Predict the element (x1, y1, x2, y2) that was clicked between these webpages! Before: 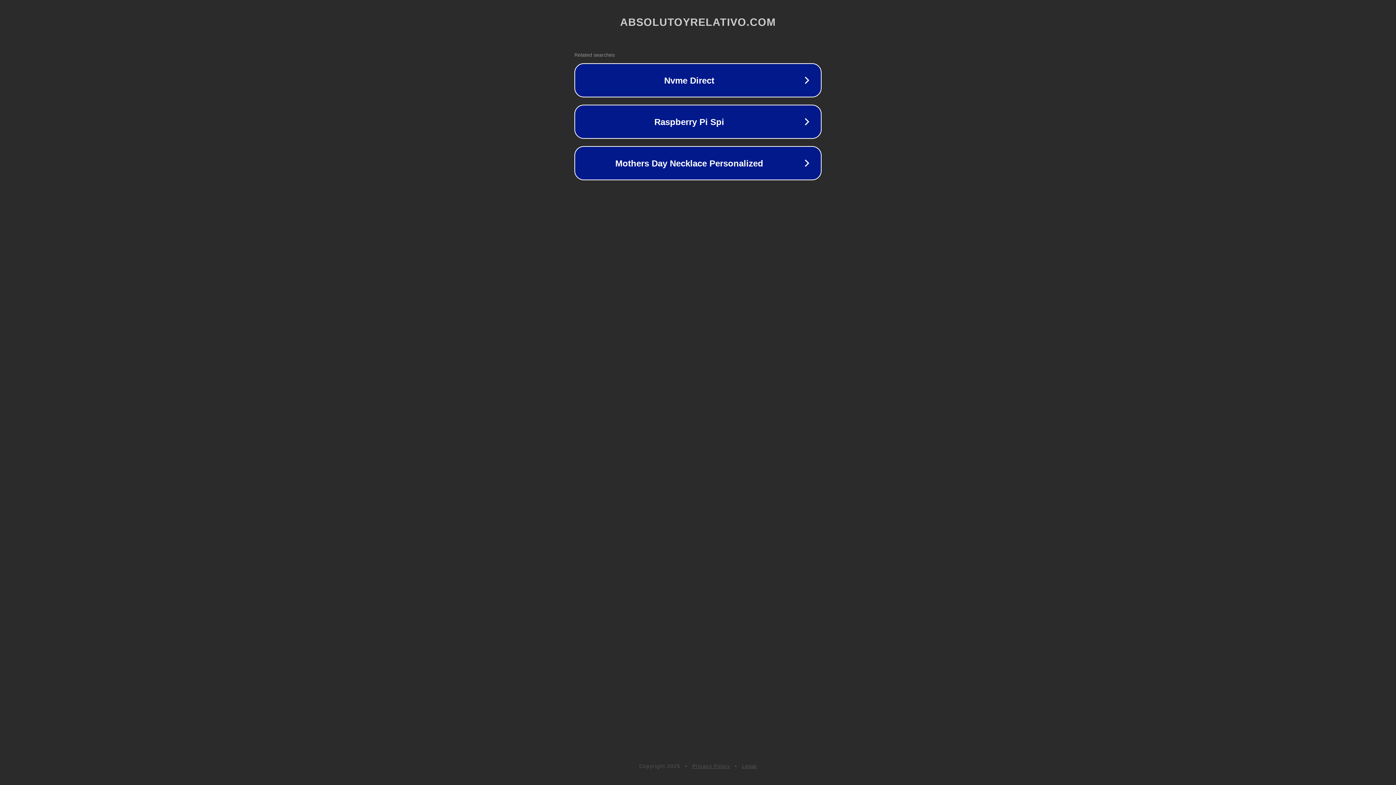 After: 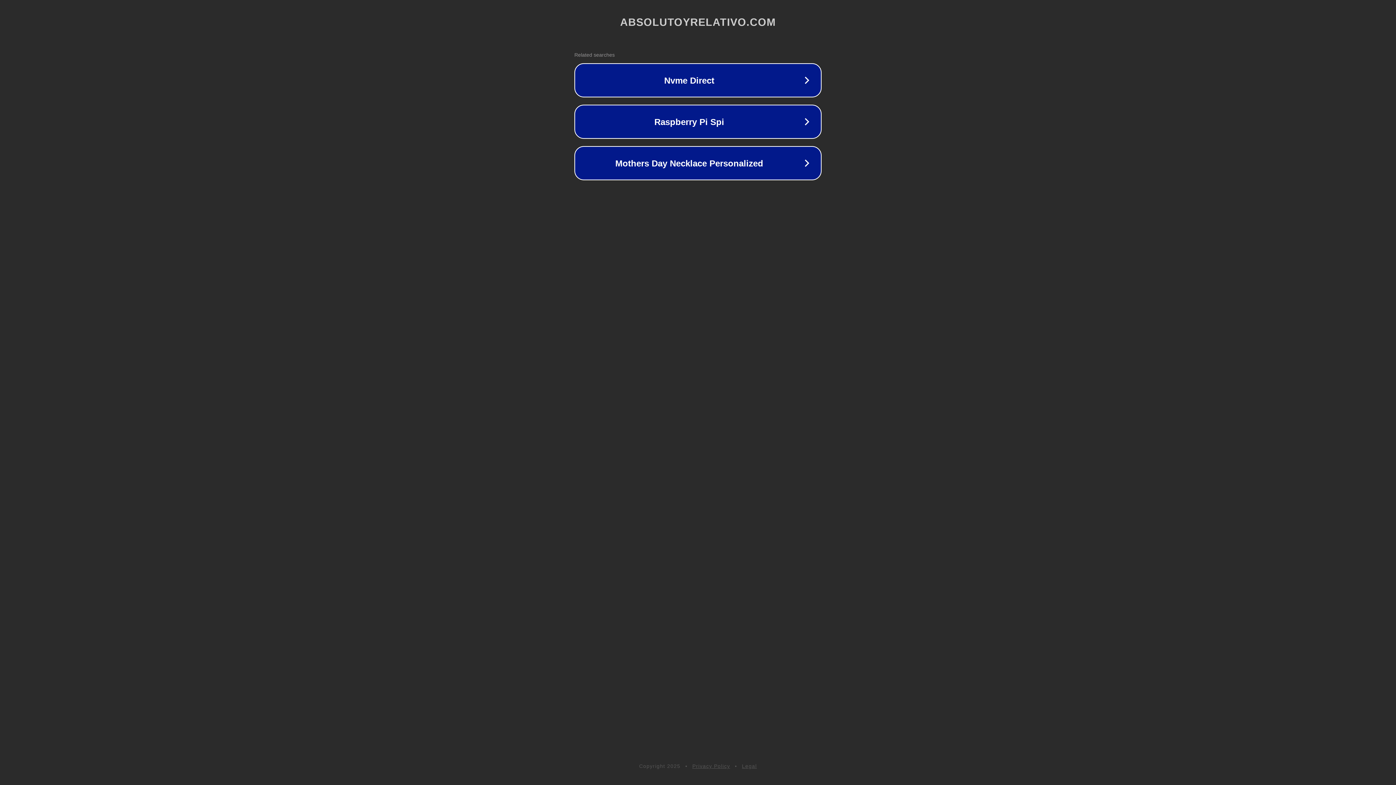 Action: bbox: (742, 763, 757, 769) label: Legal